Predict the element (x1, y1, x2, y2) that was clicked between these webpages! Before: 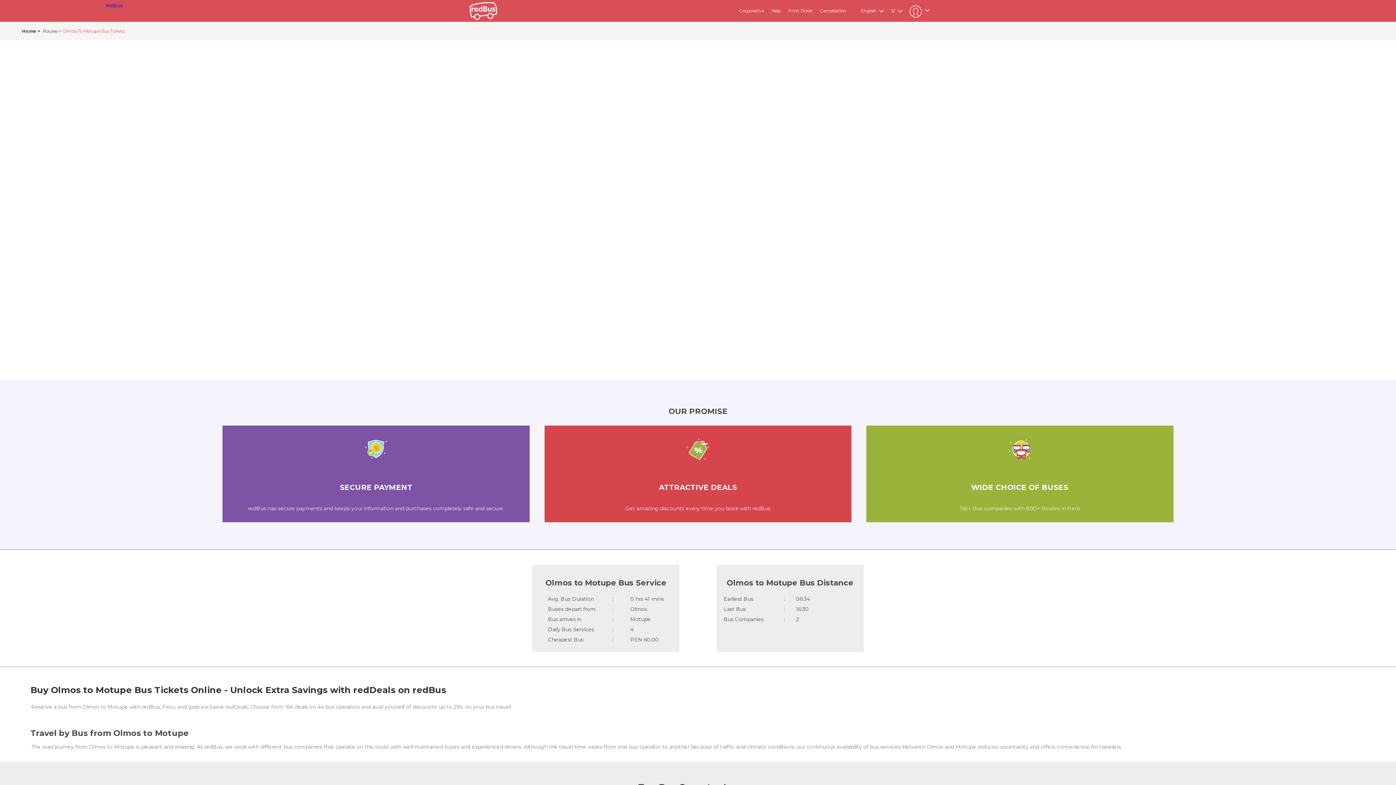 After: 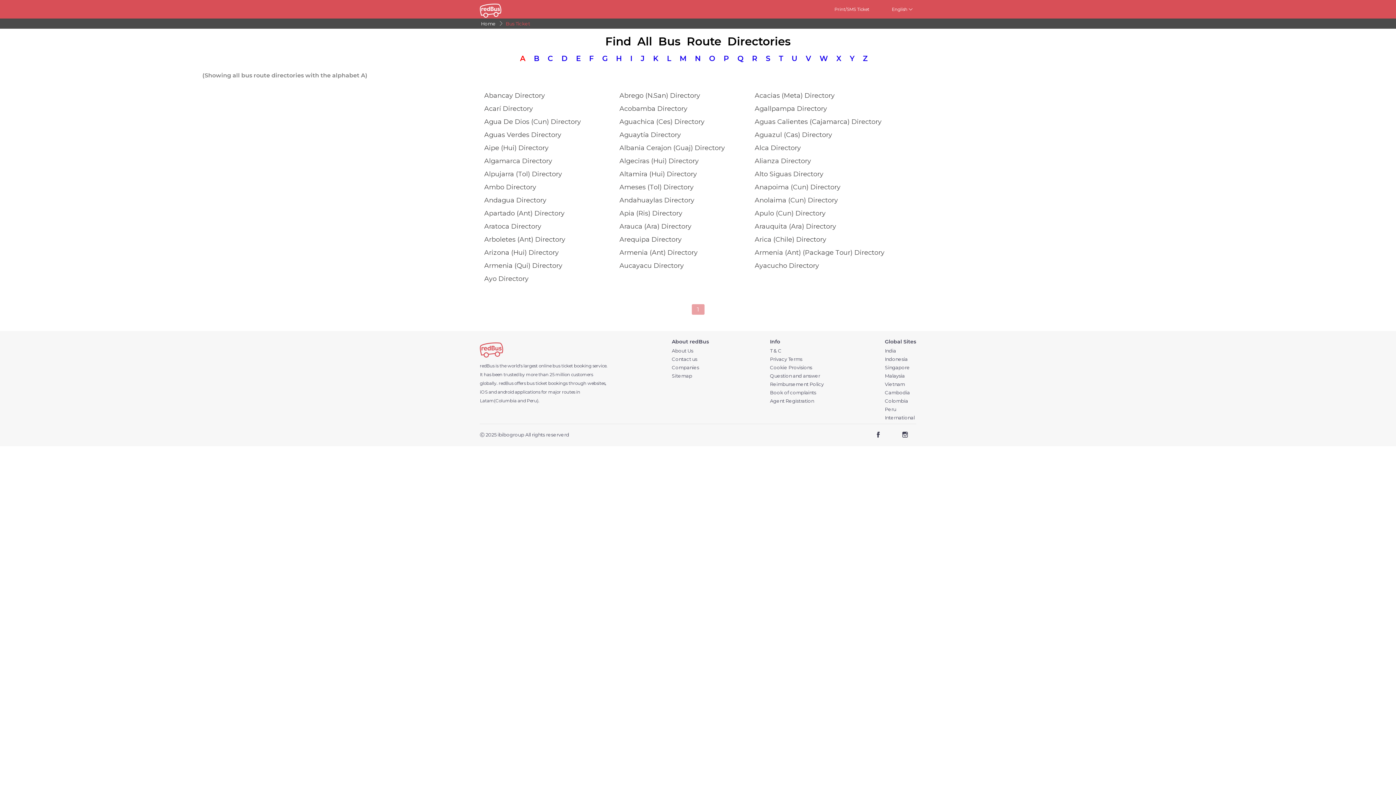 Action: label: Routes  bbox: (41, 28, 60, 33)